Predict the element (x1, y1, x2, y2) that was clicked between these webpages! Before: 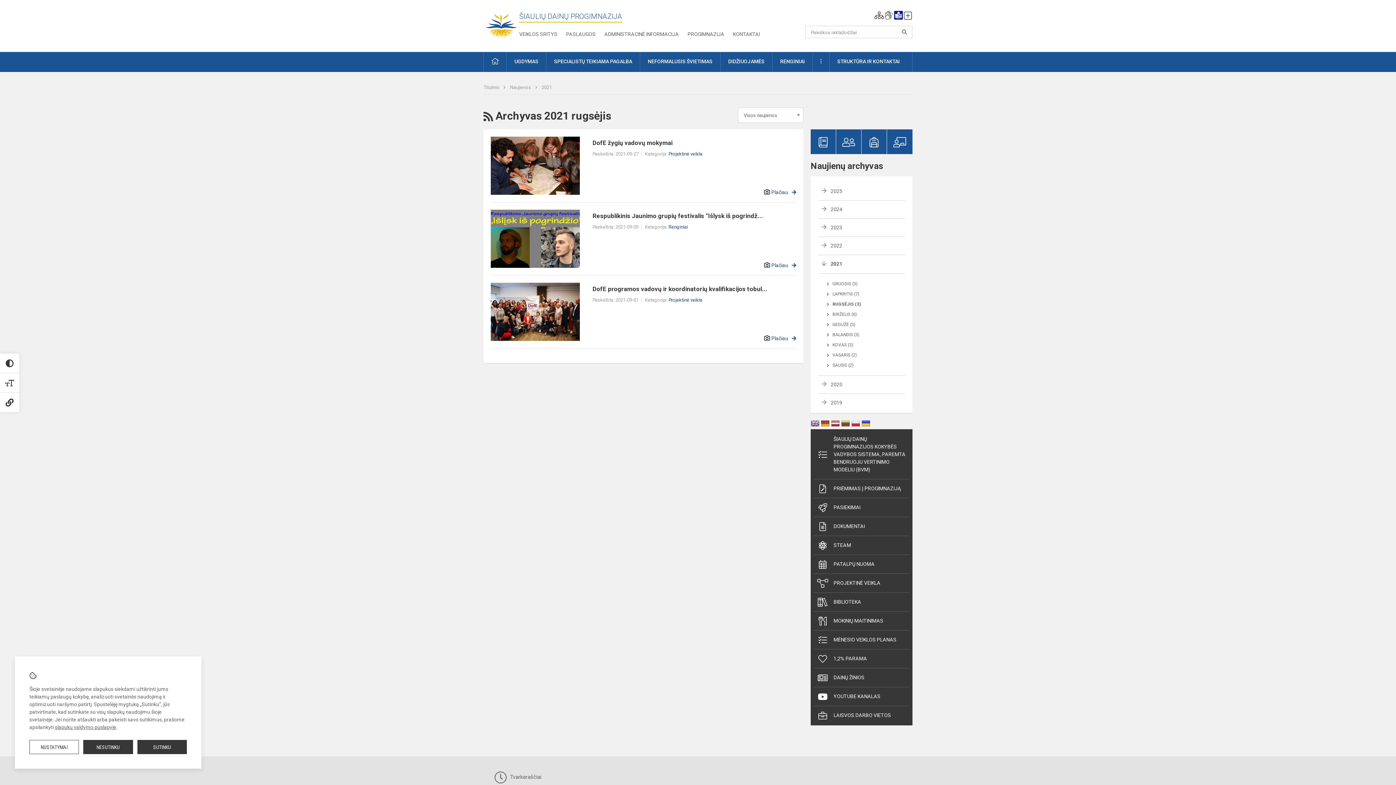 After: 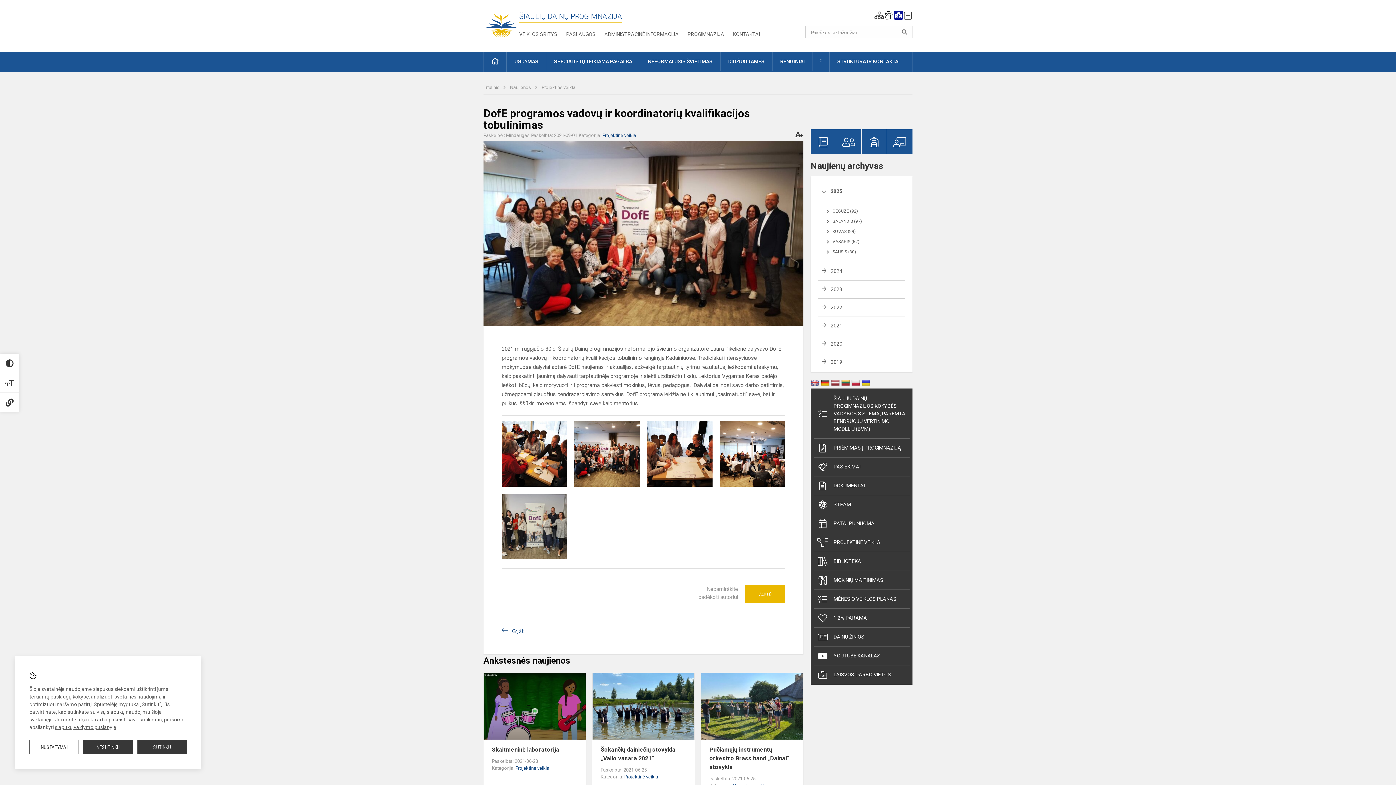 Action: bbox: (490, 283, 579, 341)